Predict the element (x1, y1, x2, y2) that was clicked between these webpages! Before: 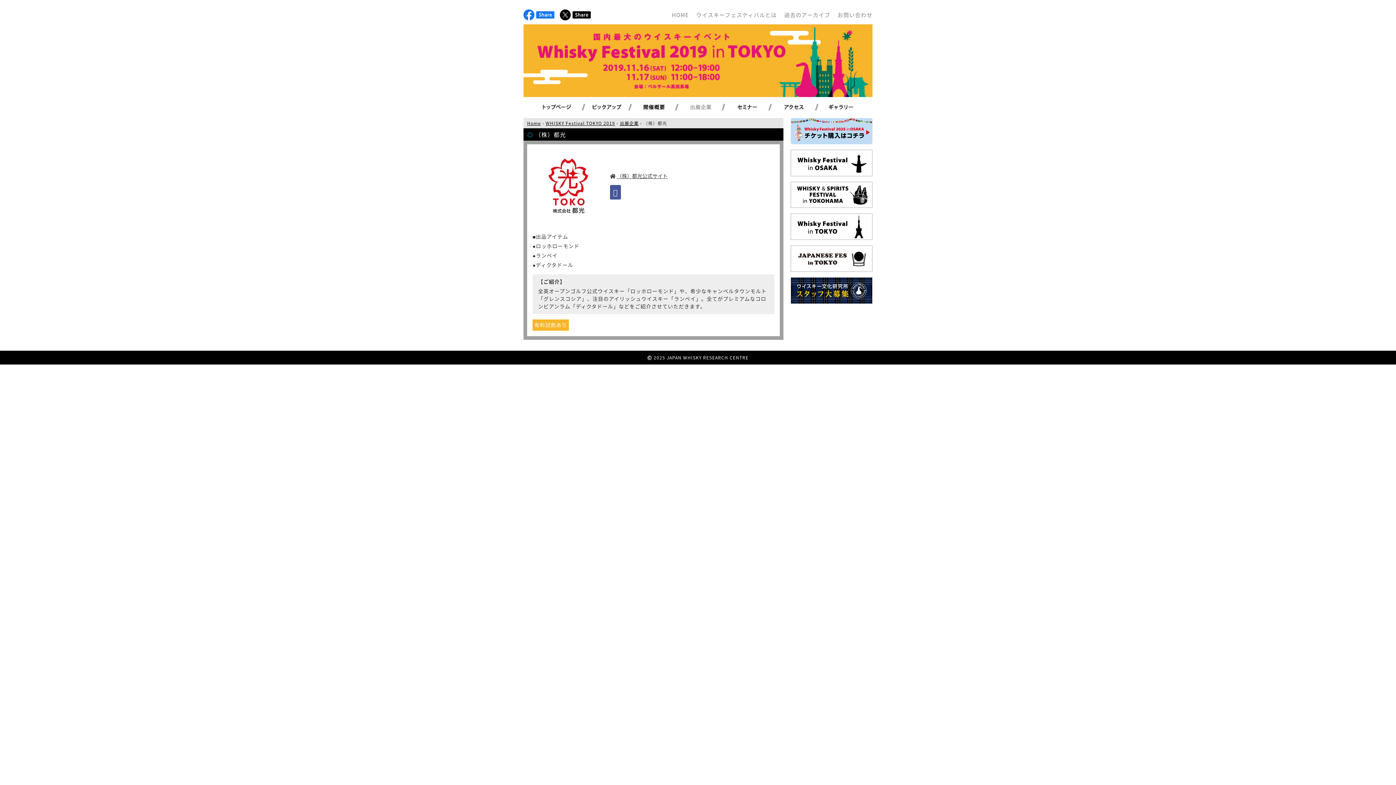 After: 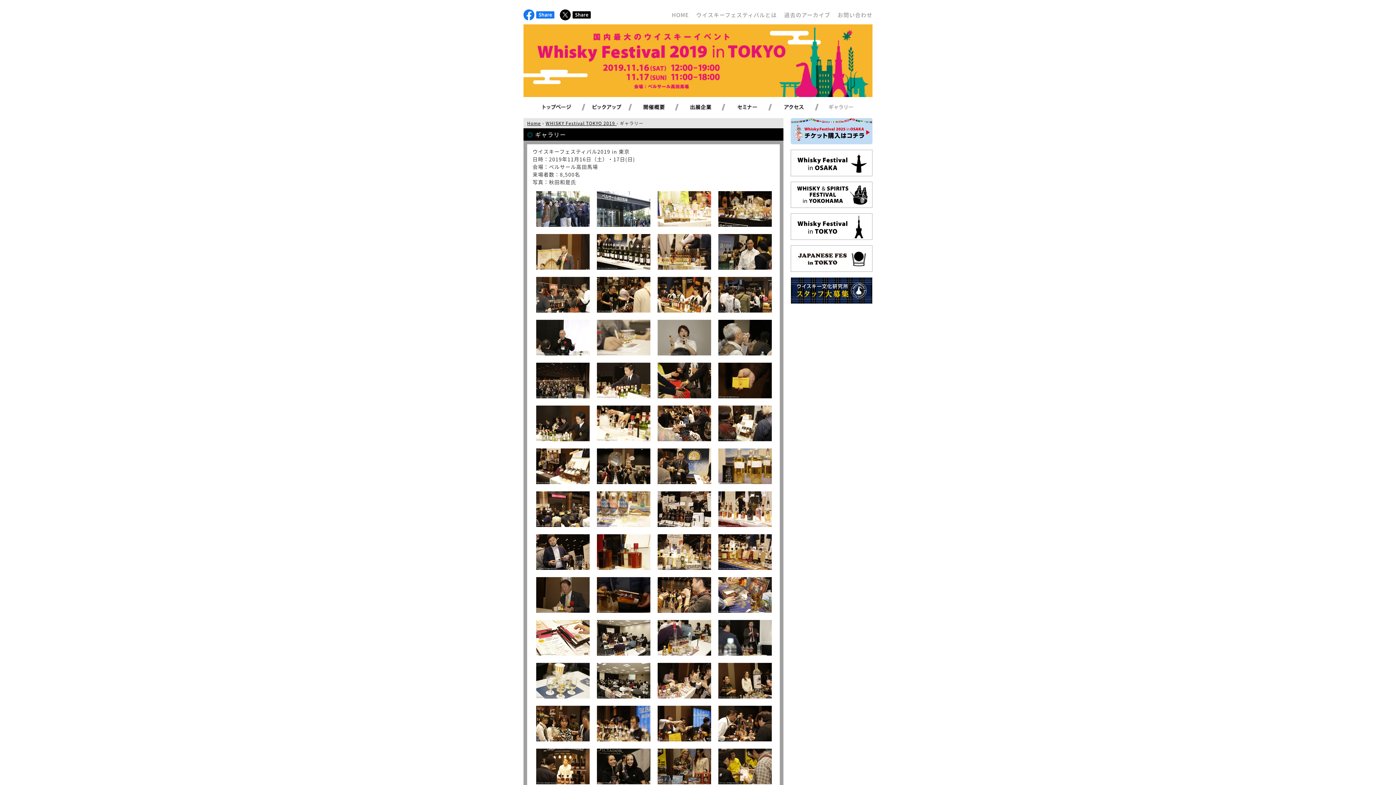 Action: bbox: (826, 100, 872, 114) label: ギャラリー